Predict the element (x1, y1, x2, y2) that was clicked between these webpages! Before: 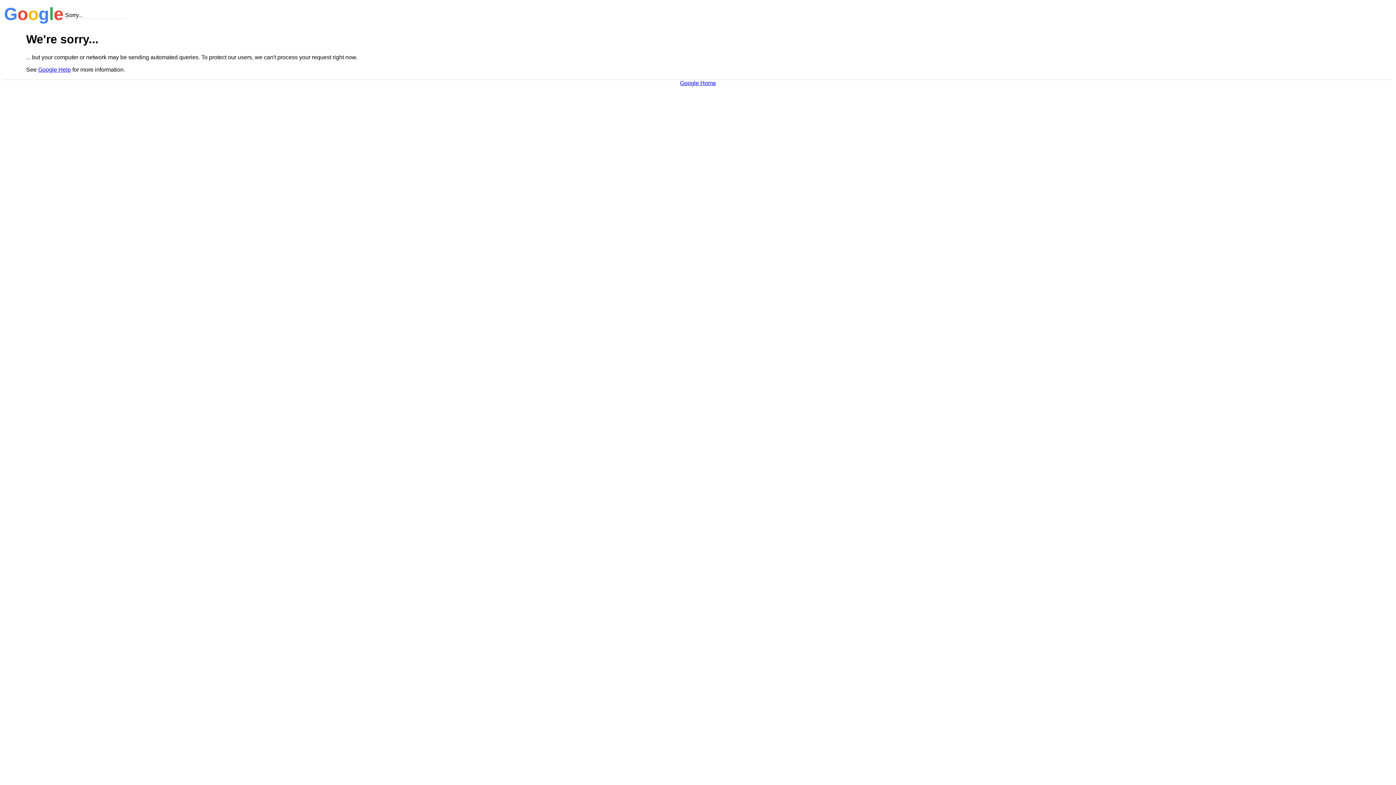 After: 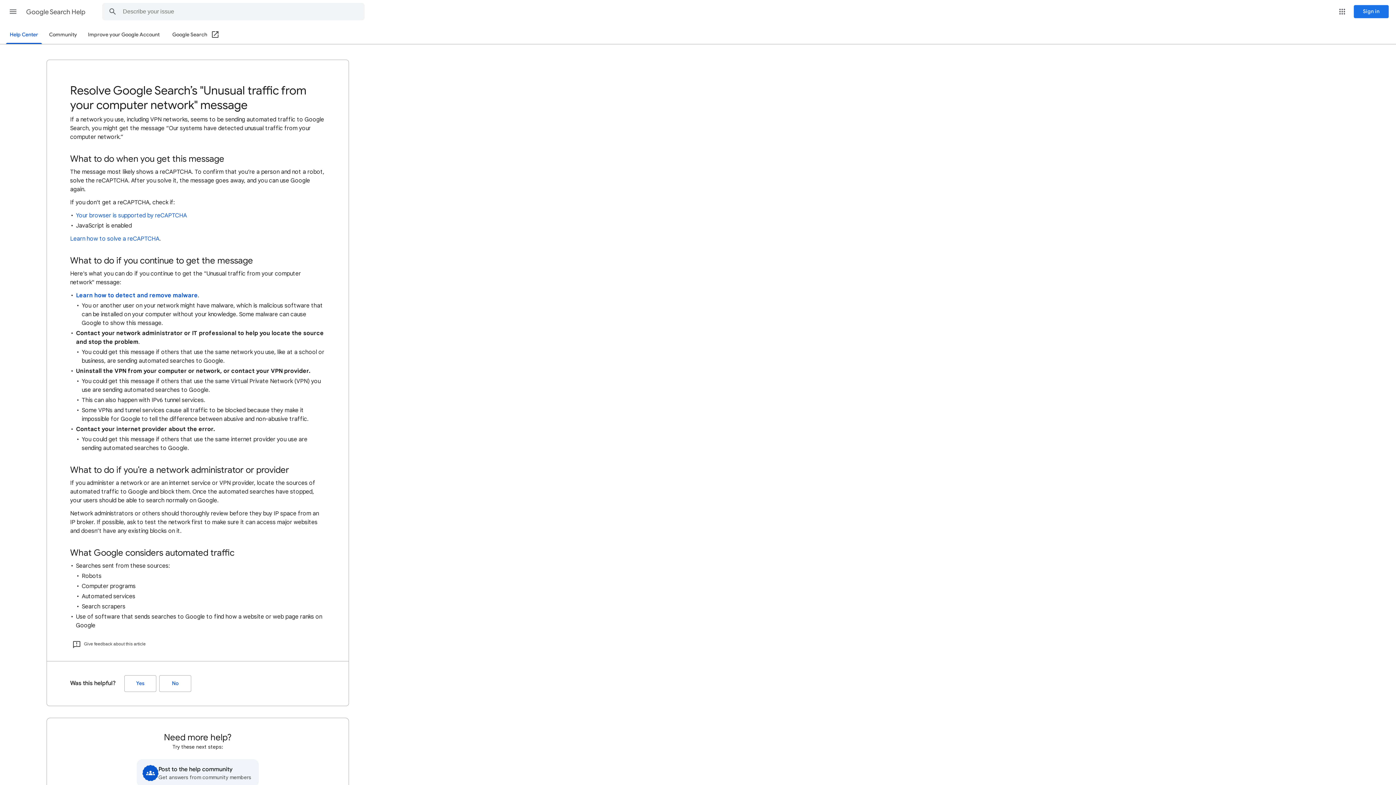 Action: label: Google Help bbox: (38, 66, 70, 72)